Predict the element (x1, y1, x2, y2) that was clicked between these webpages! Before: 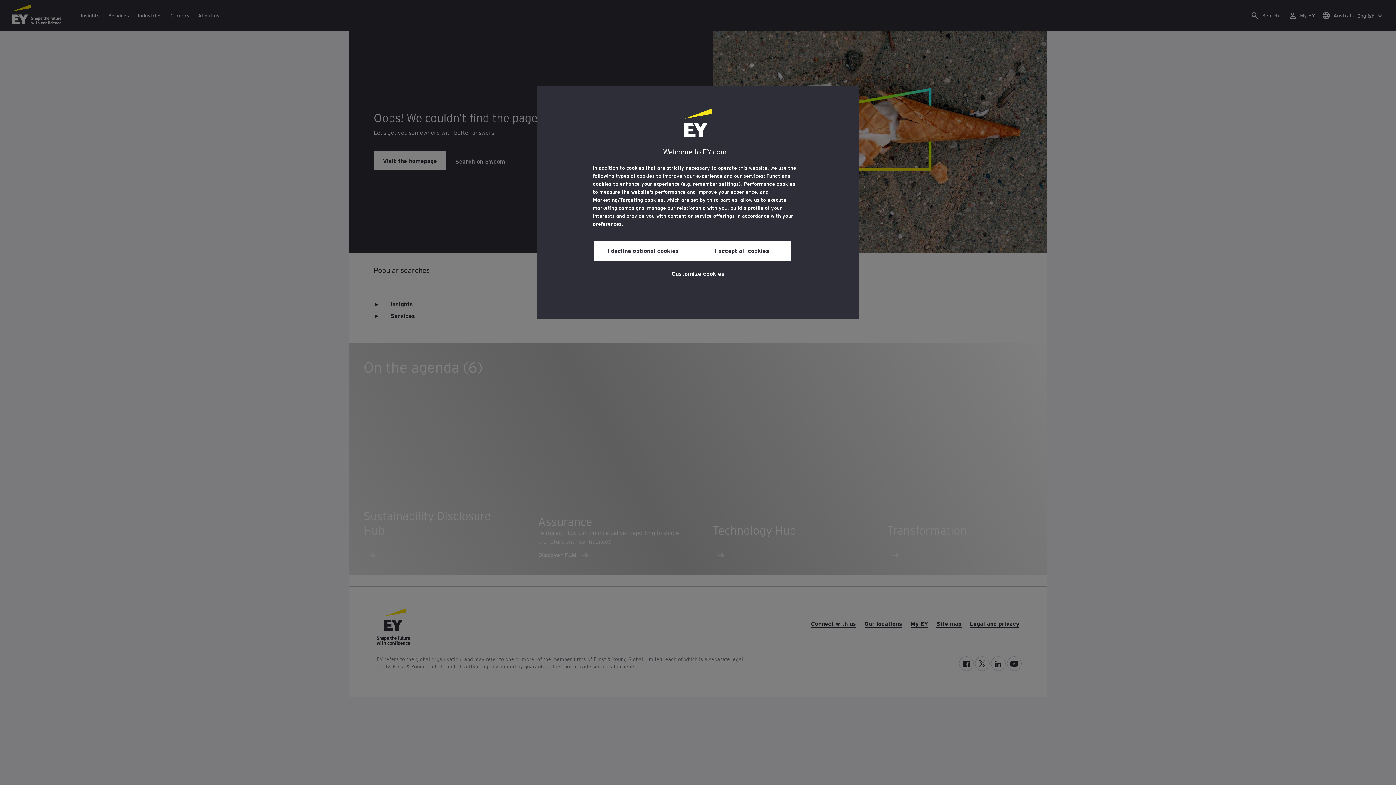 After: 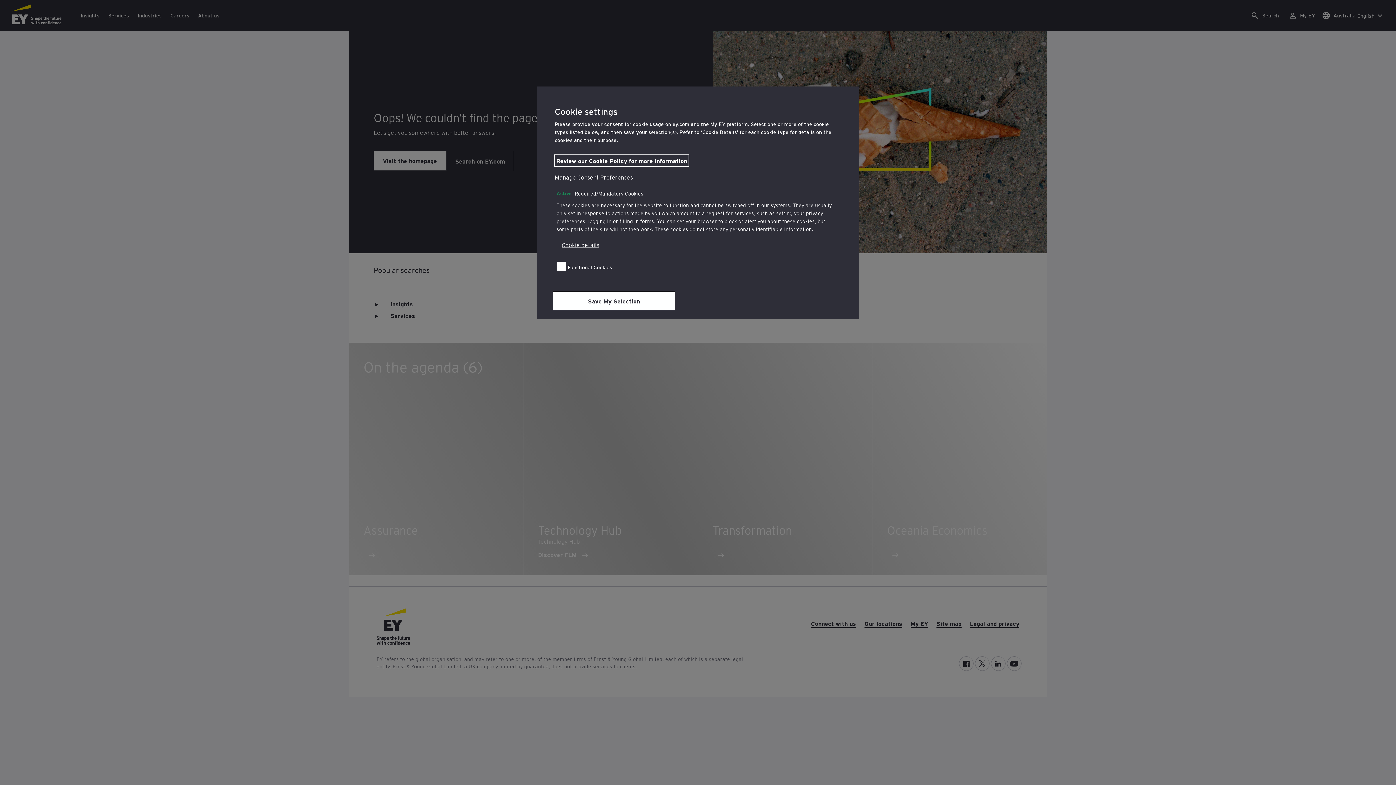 Action: bbox: (671, 264, 724, 281) label: Customize cookies